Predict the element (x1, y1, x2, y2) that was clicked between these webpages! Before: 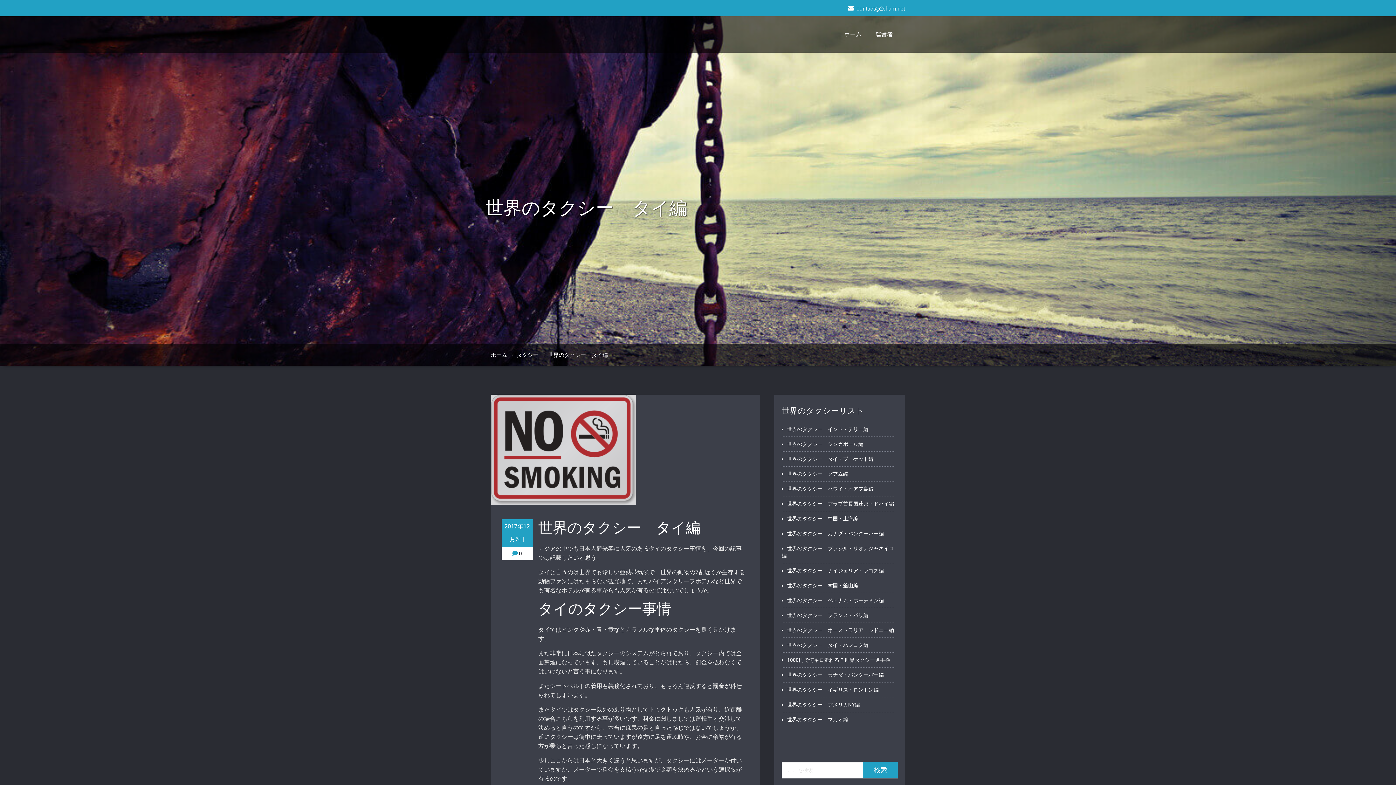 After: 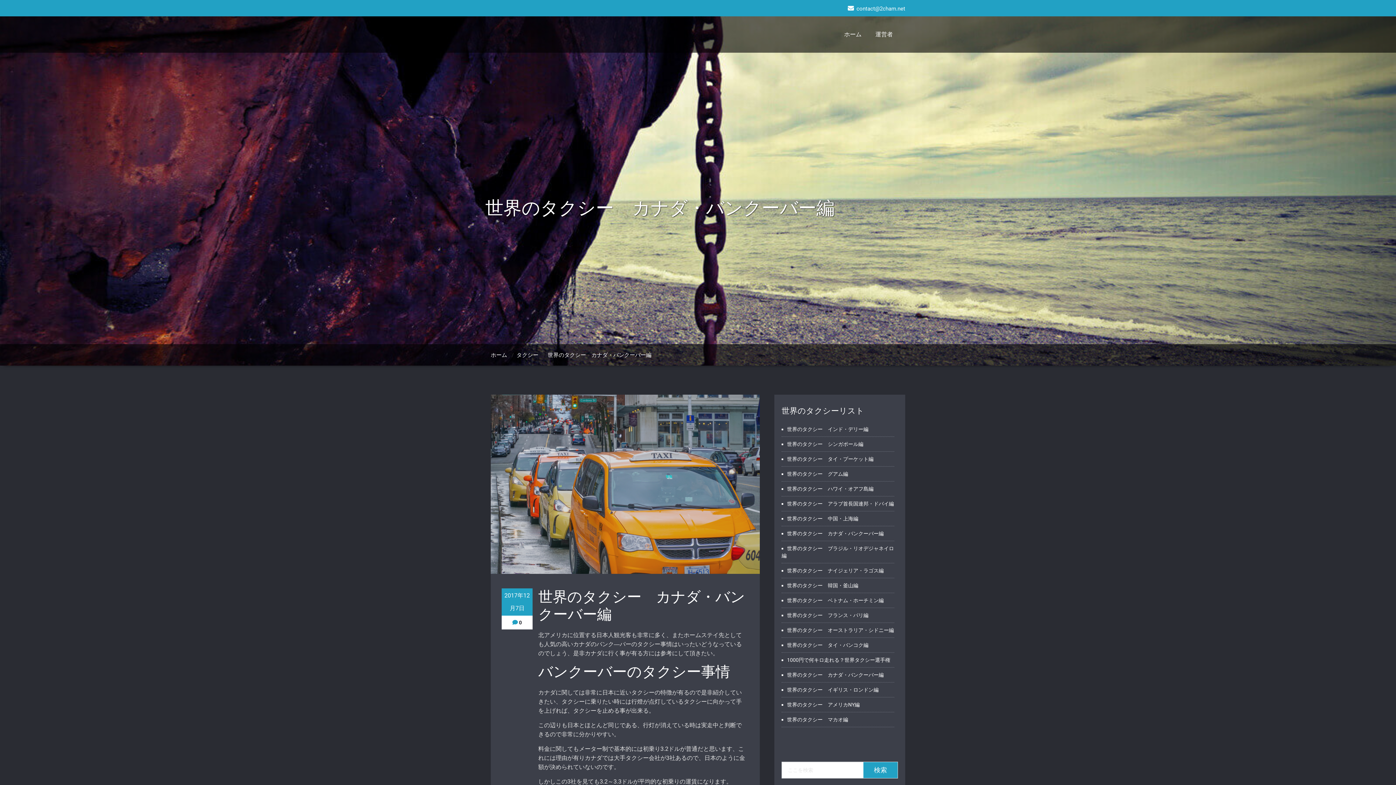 Action: label: 世界のタクシー　カナダ・バンクーバー編 bbox: (781, 672, 884, 678)